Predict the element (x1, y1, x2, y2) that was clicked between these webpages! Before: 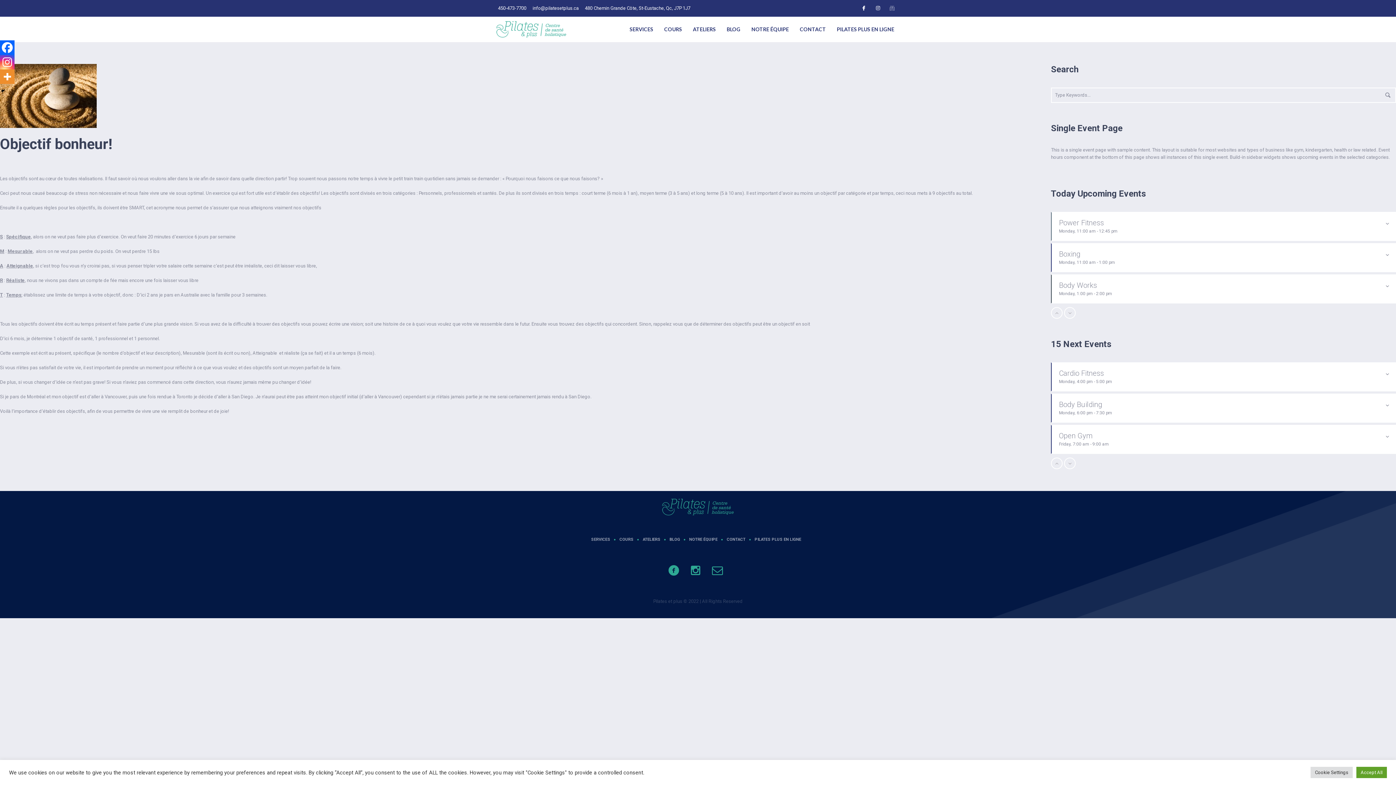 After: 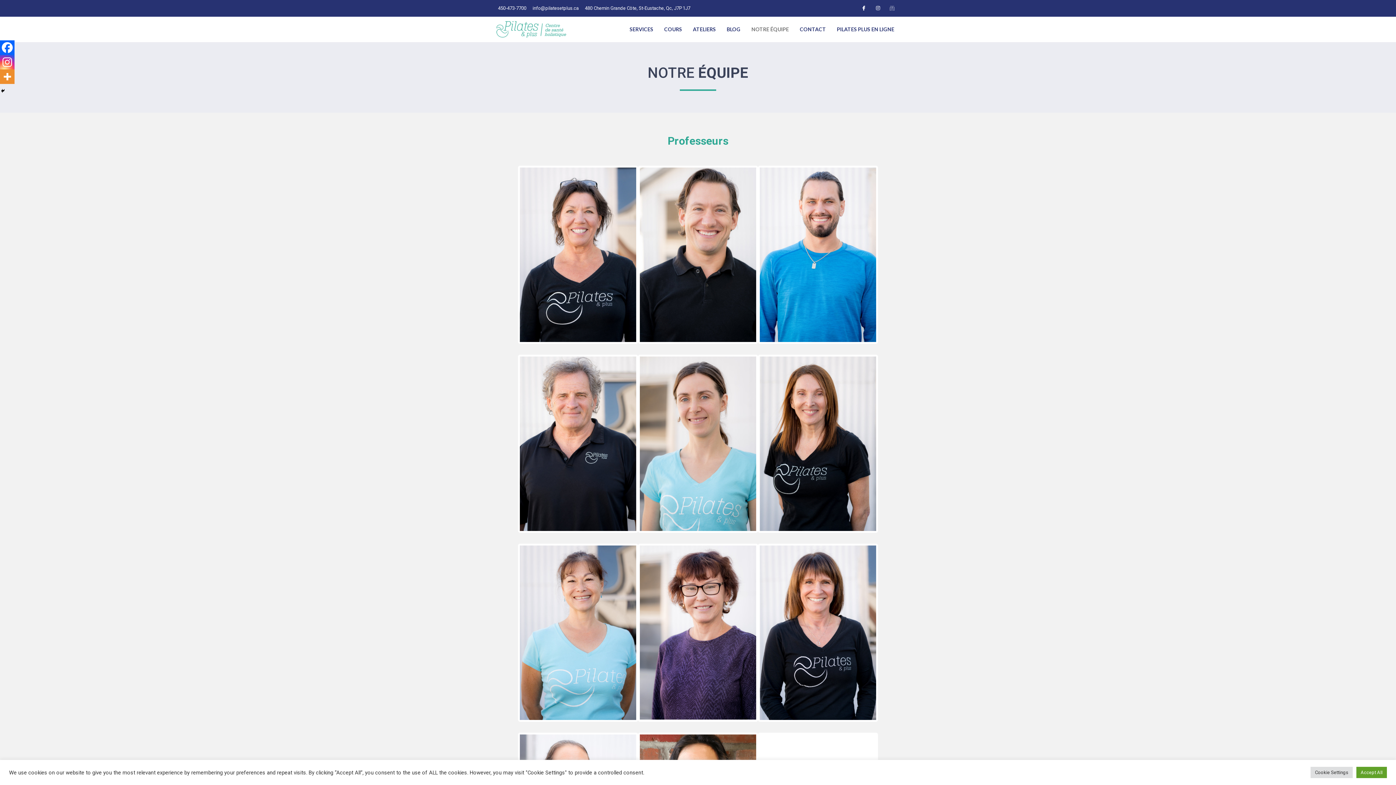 Action: label: NOTRE ÉQUIPE bbox: (689, 536, 717, 543)